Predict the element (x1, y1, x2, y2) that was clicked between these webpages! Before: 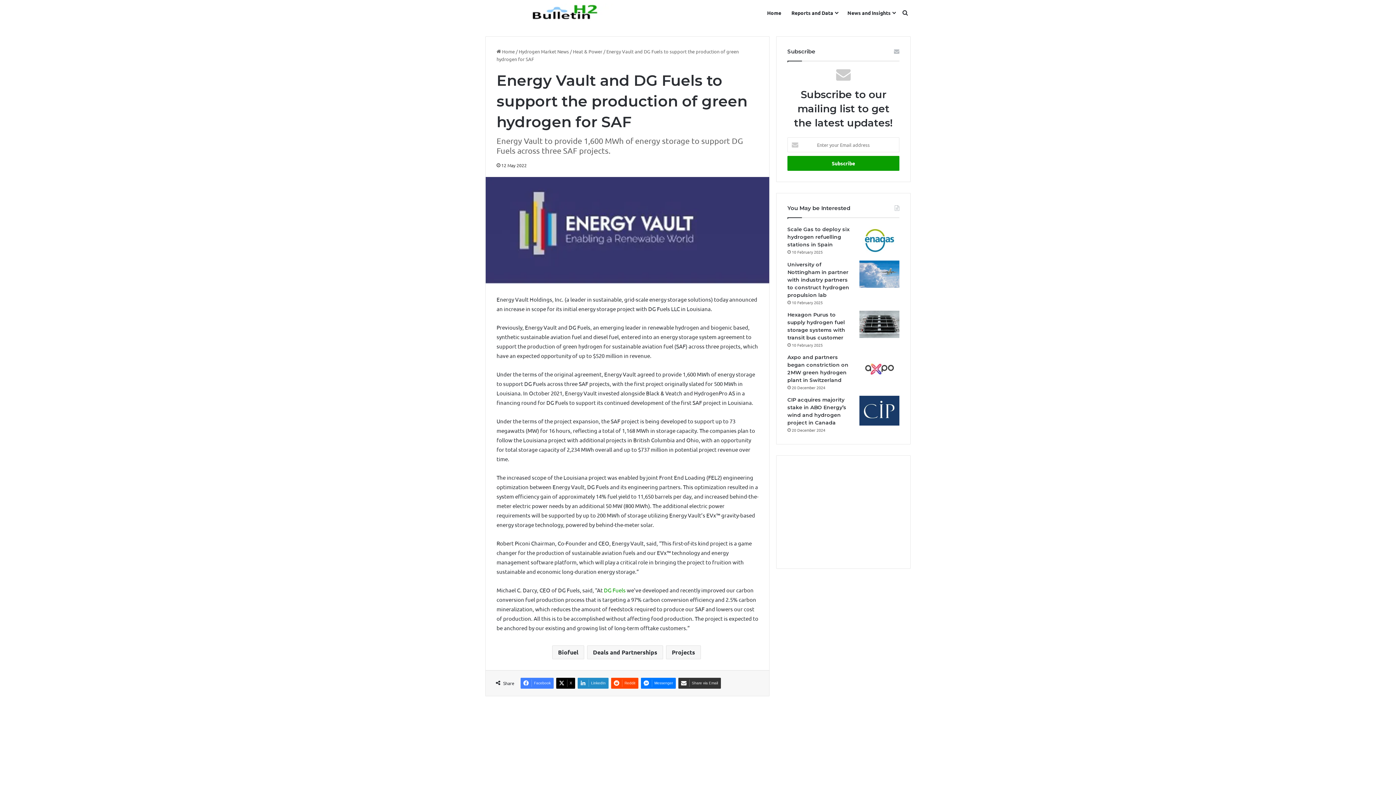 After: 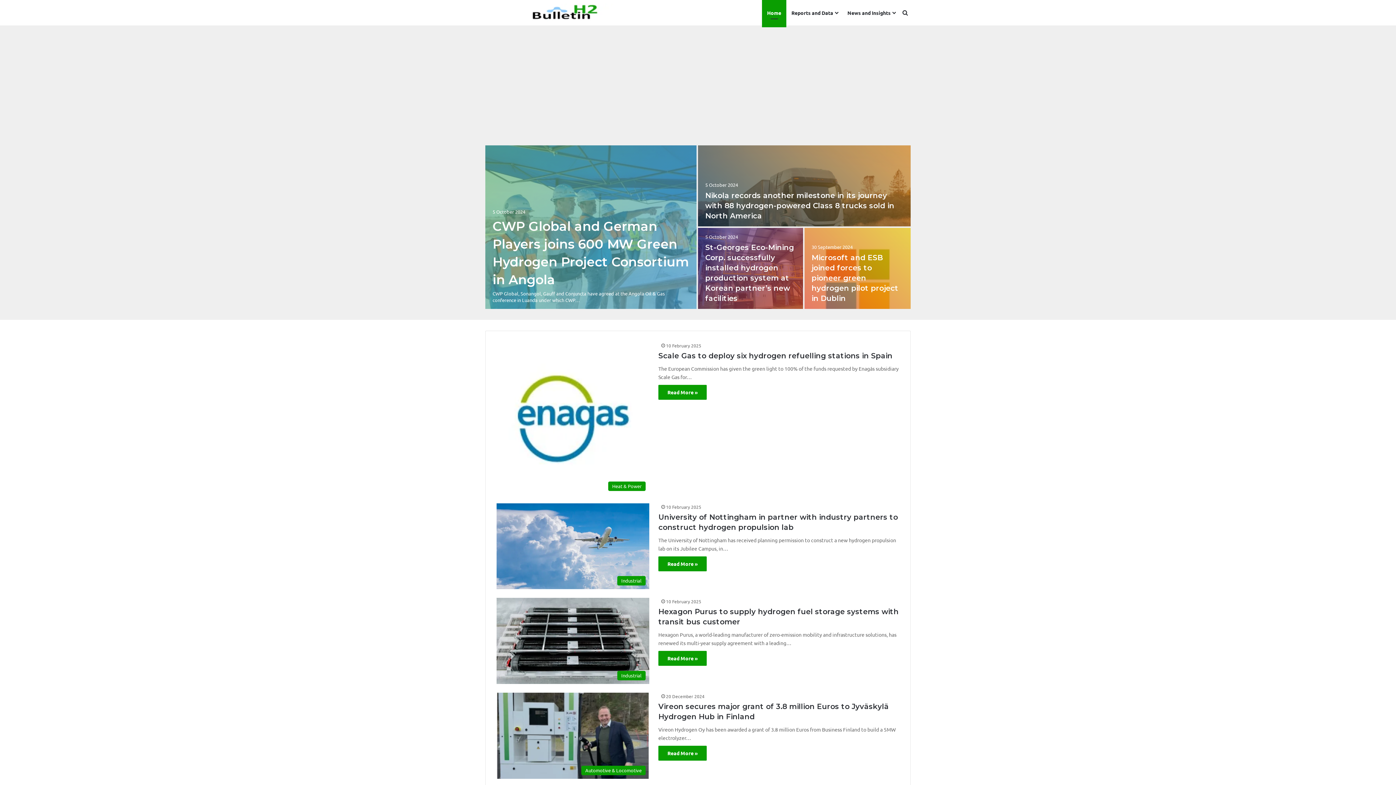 Action: bbox: (485, 3, 649, 21)